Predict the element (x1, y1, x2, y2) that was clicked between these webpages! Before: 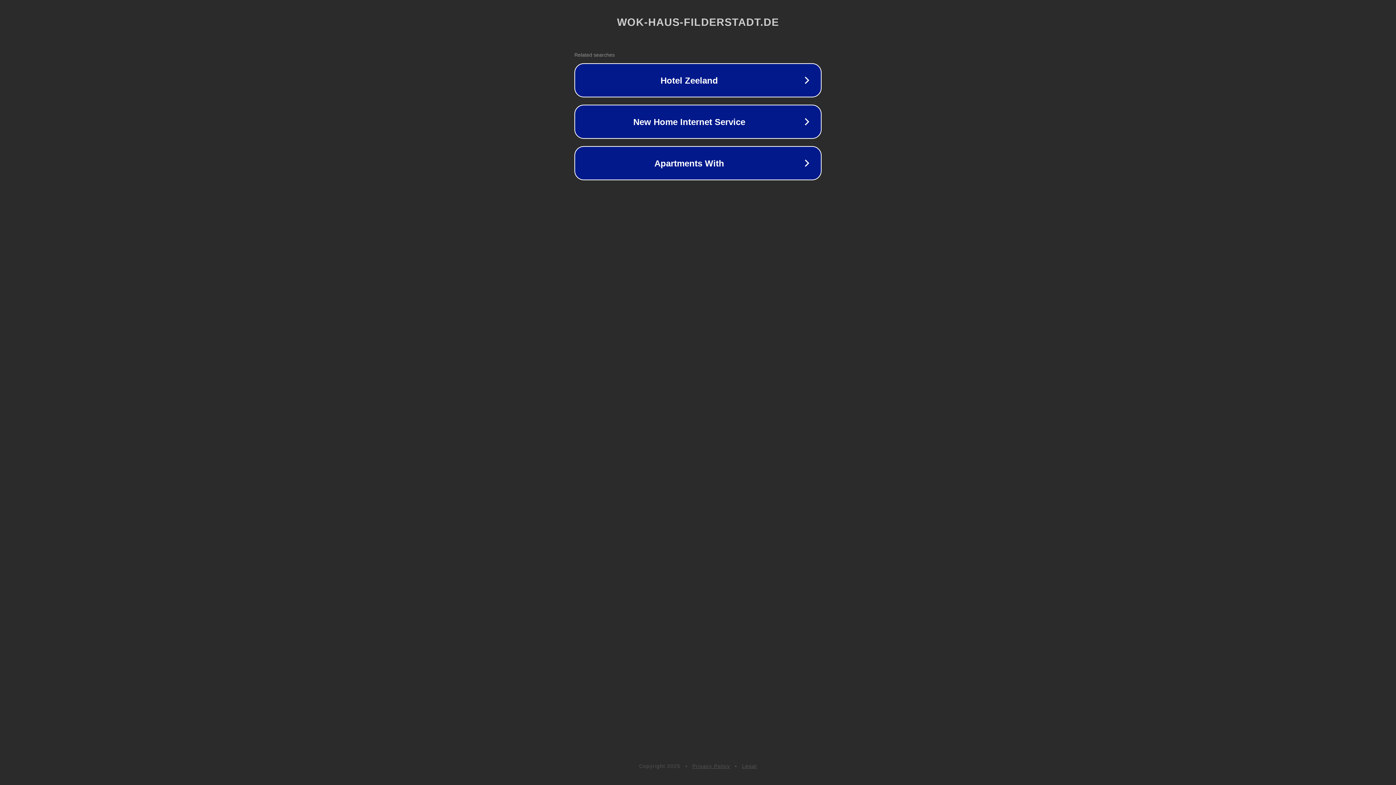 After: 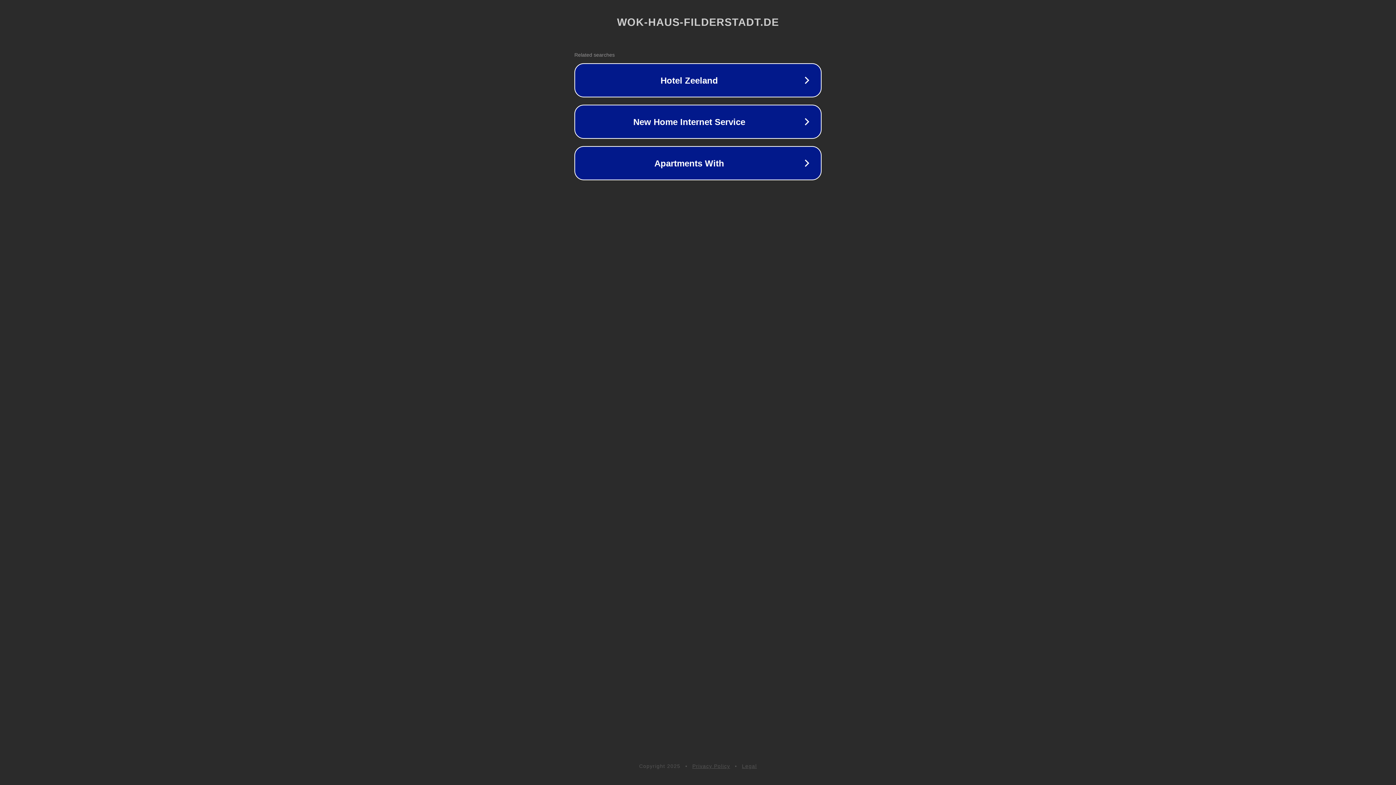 Action: bbox: (692, 763, 730, 769) label: Privacy Policy